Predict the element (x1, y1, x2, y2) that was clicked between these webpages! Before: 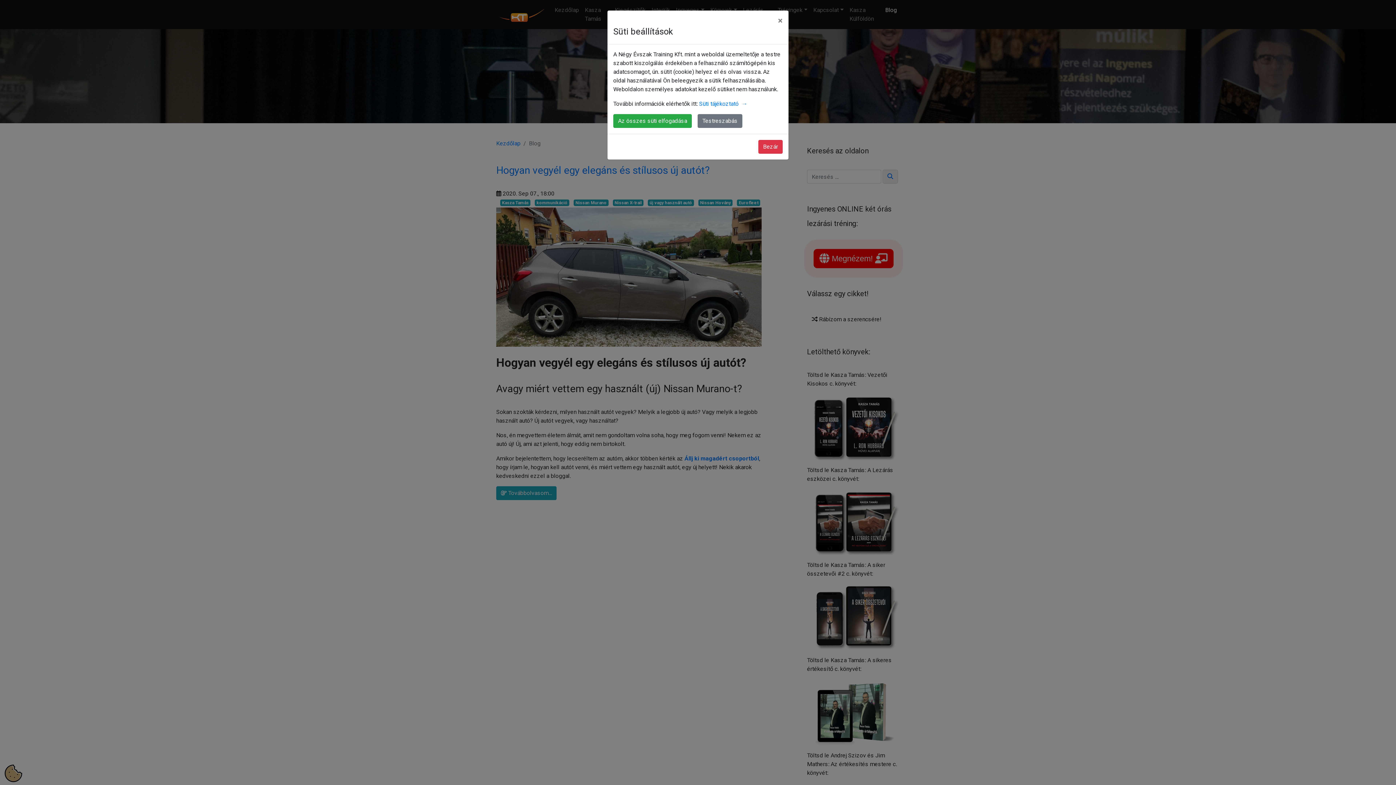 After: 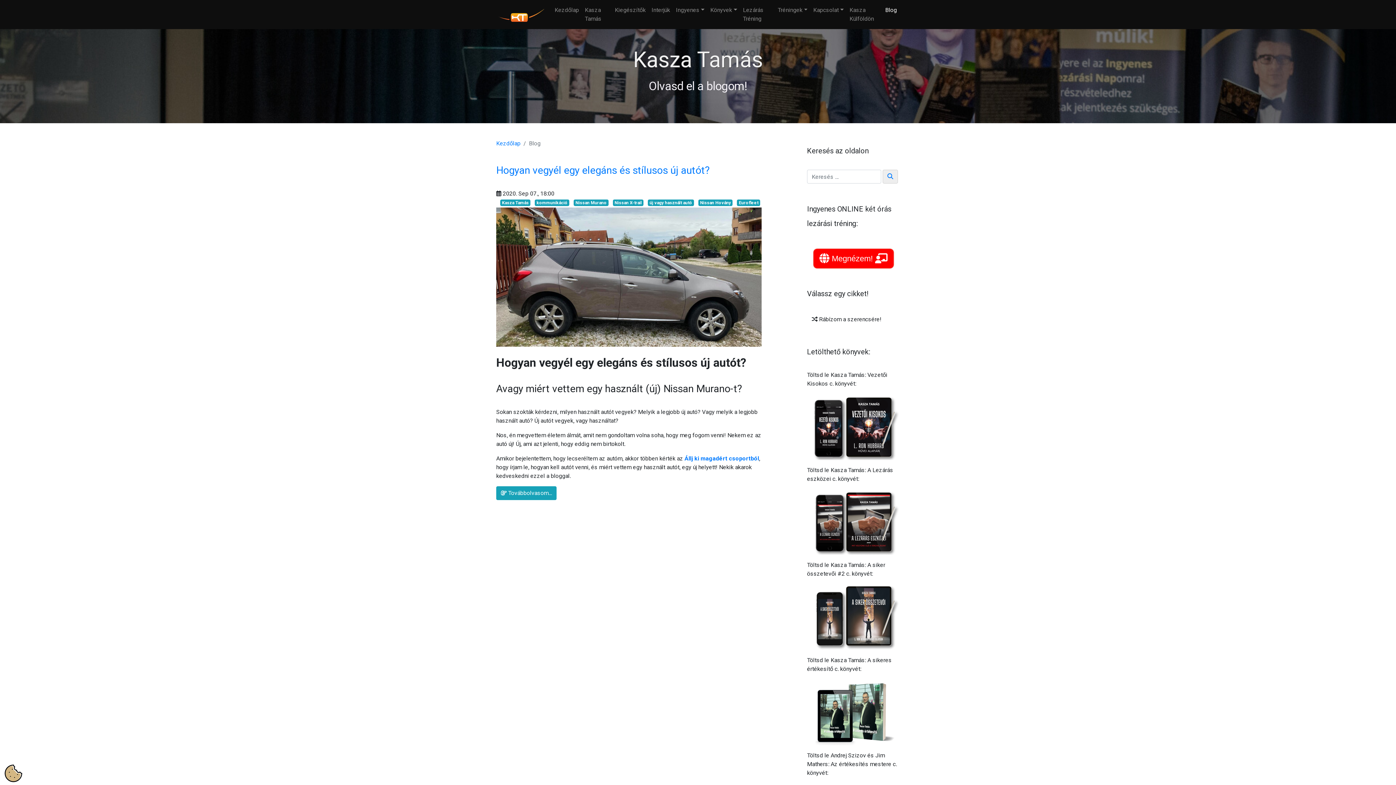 Action: label: Az összes süti elfogadása bbox: (613, 114, 692, 128)